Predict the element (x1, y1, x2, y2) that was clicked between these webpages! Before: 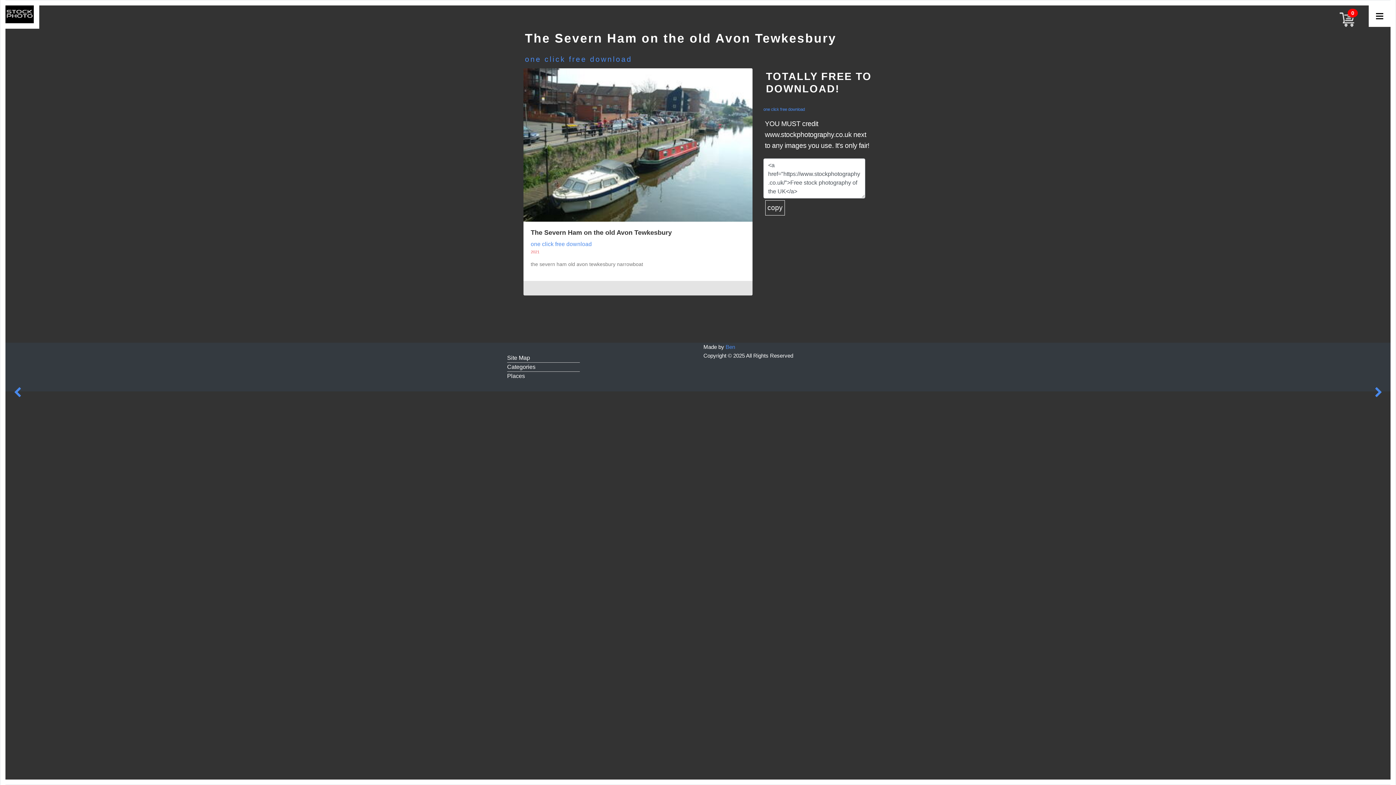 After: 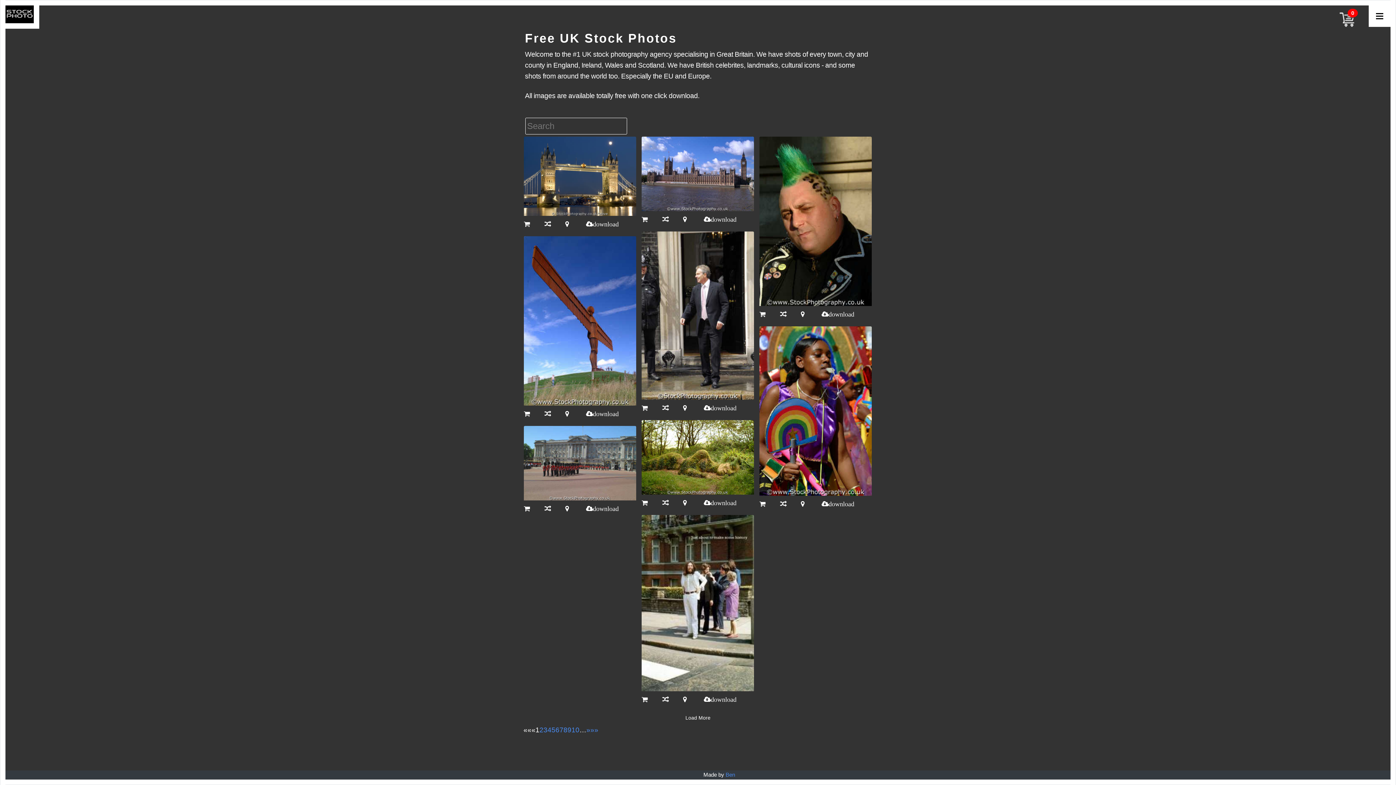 Action: bbox: (5, 5, 39, 28)